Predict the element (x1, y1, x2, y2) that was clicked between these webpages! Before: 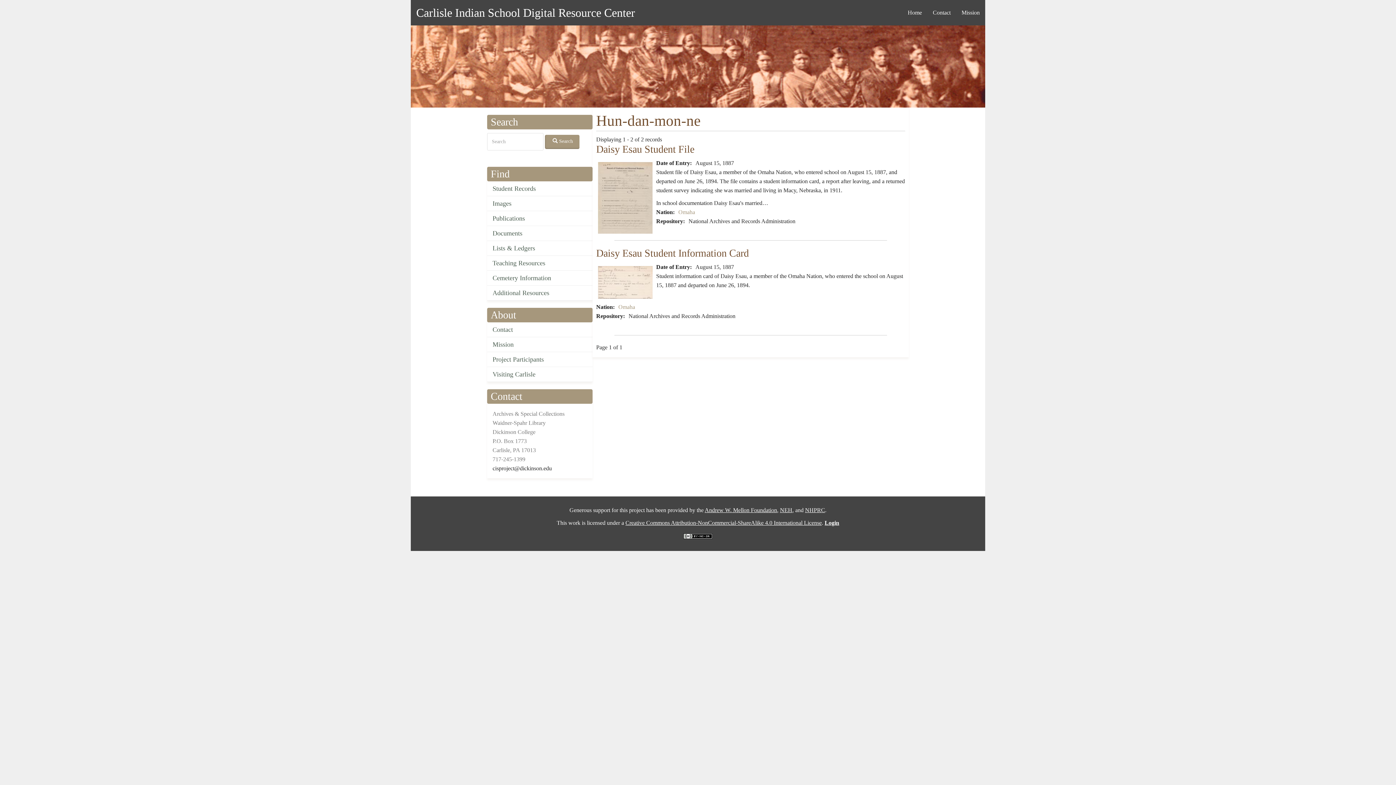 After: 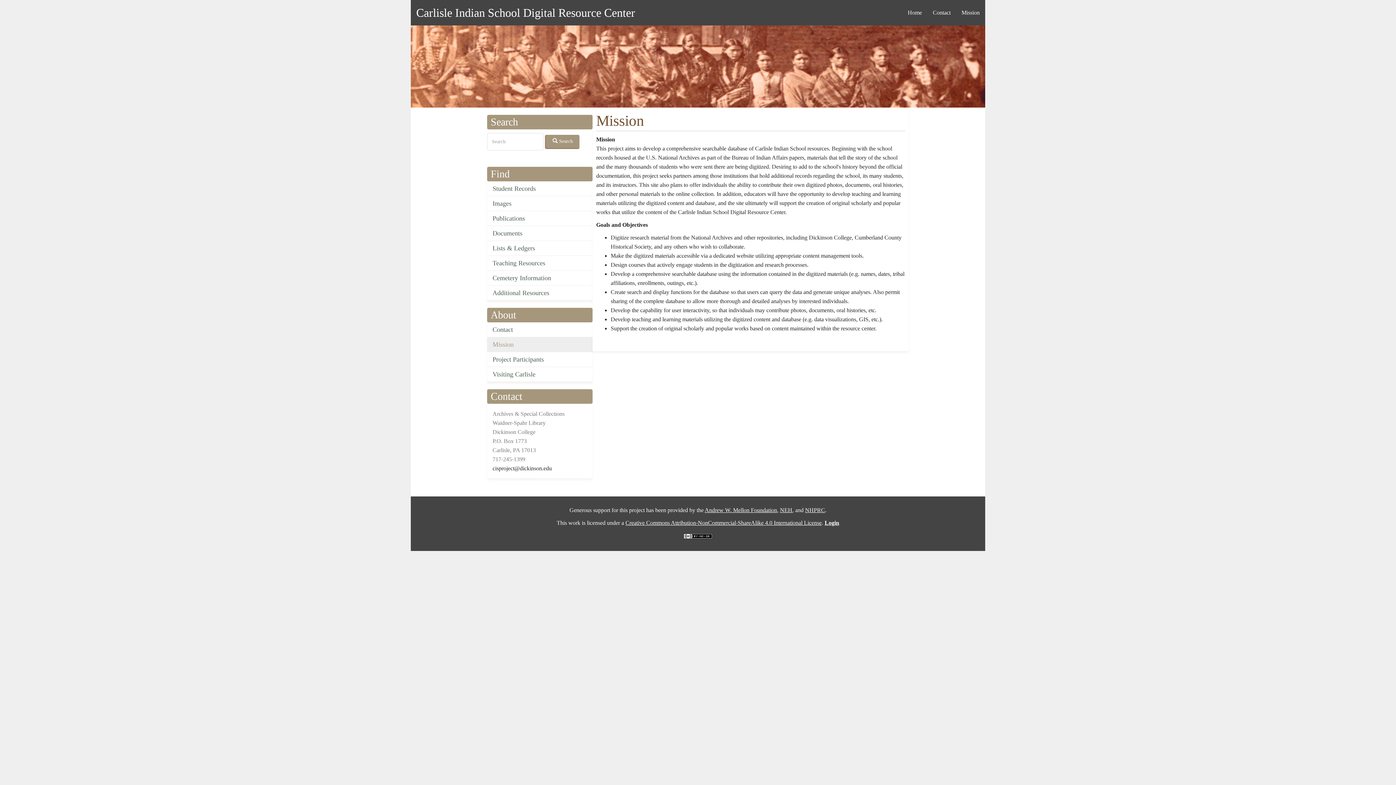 Action: label: Mission bbox: (487, 337, 592, 352)